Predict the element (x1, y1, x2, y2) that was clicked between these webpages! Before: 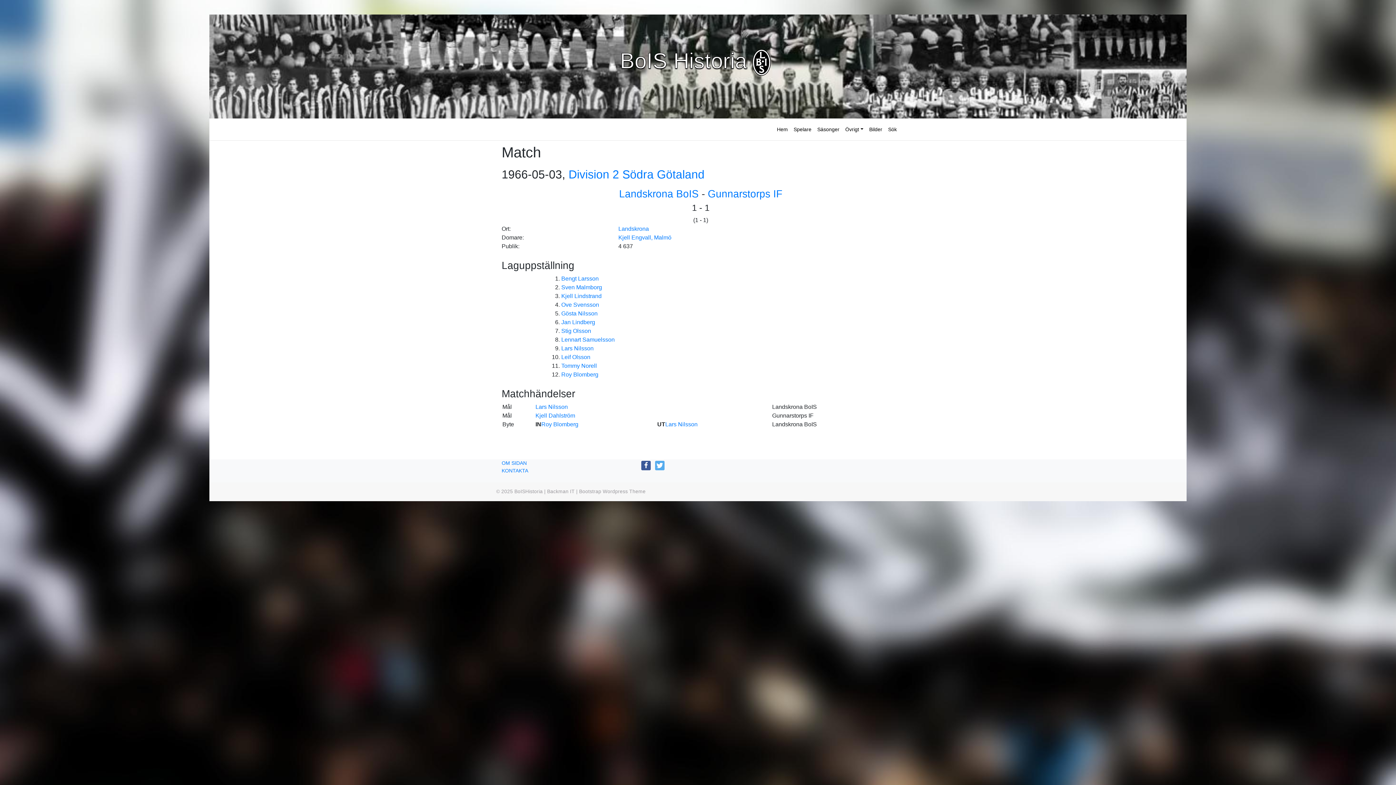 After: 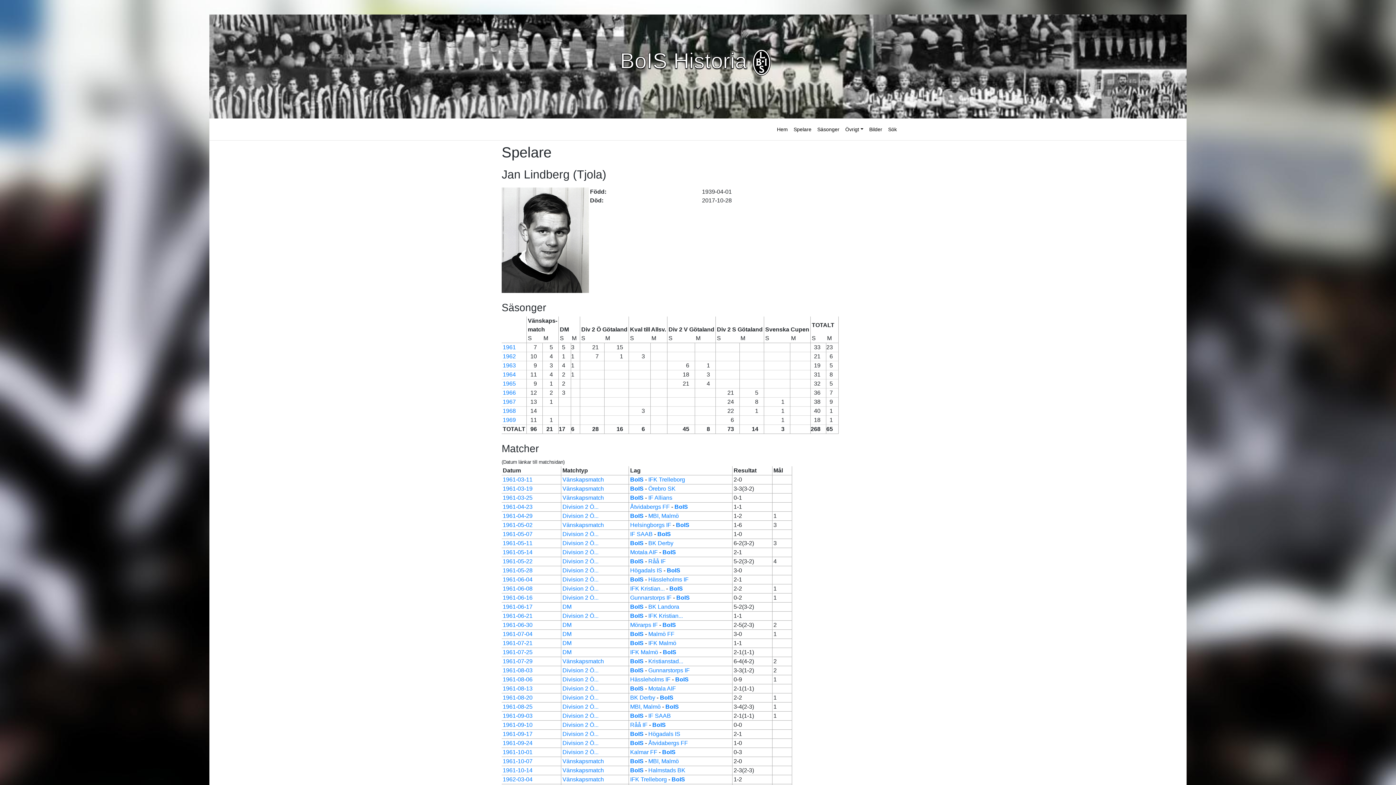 Action: bbox: (561, 319, 595, 325) label: Jan Lindberg